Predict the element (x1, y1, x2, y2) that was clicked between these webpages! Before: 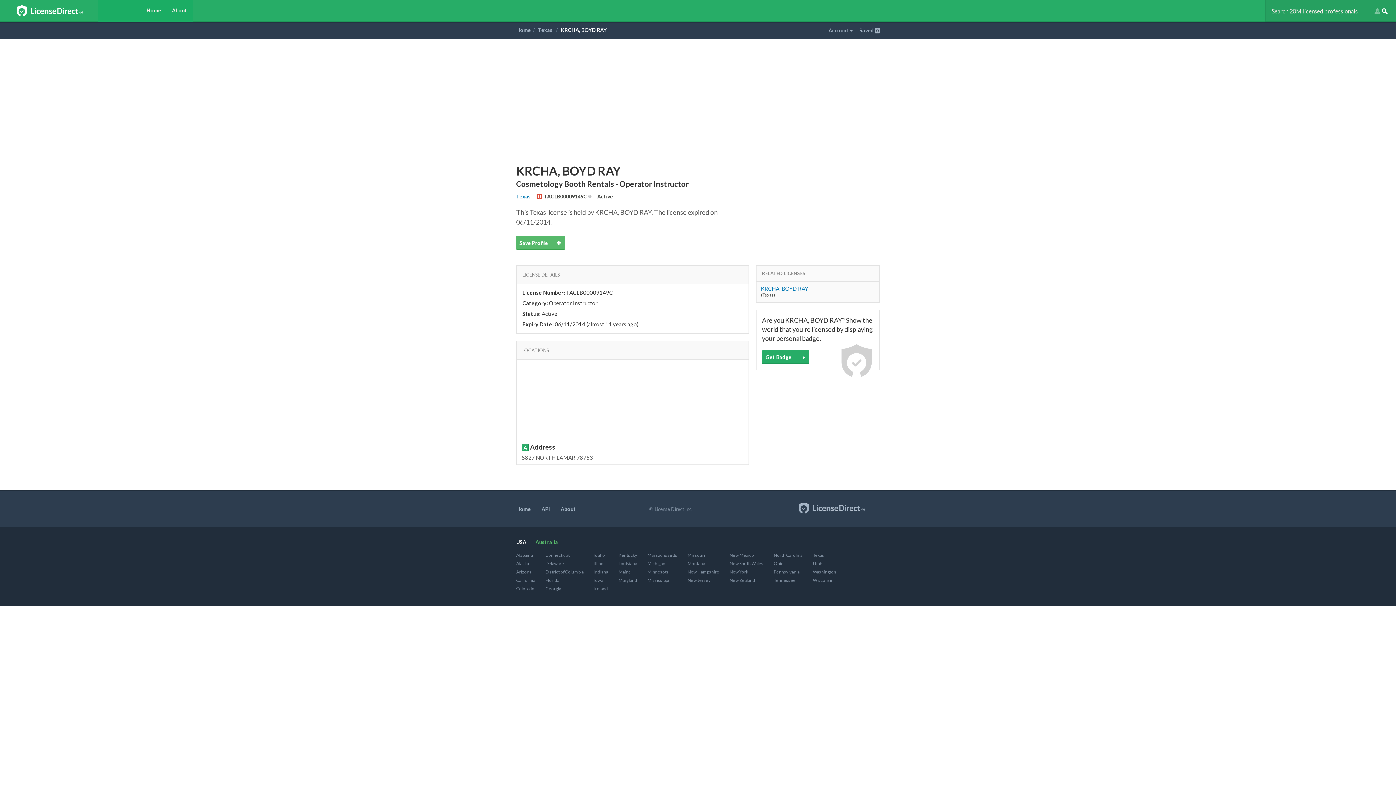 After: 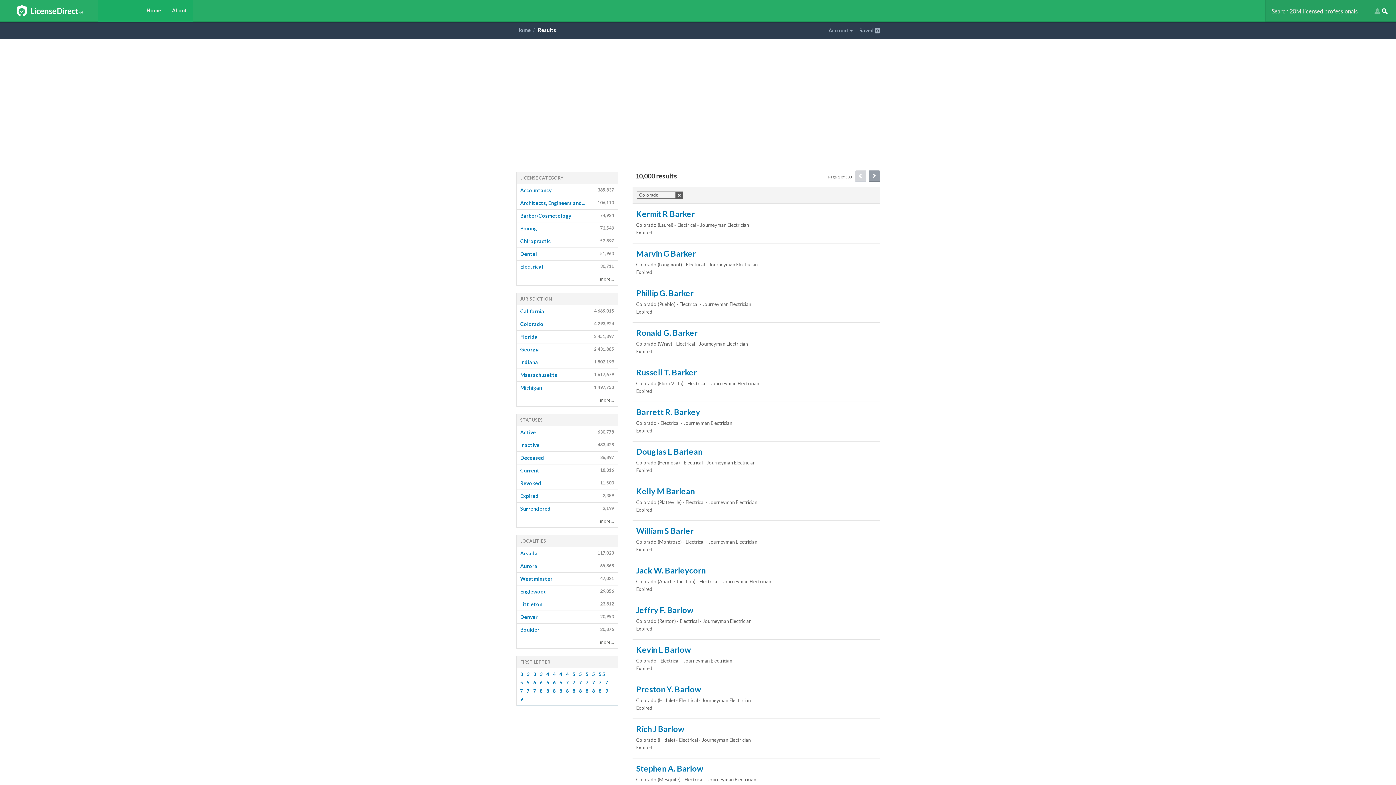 Action: bbox: (516, 586, 534, 591) label: Colorado